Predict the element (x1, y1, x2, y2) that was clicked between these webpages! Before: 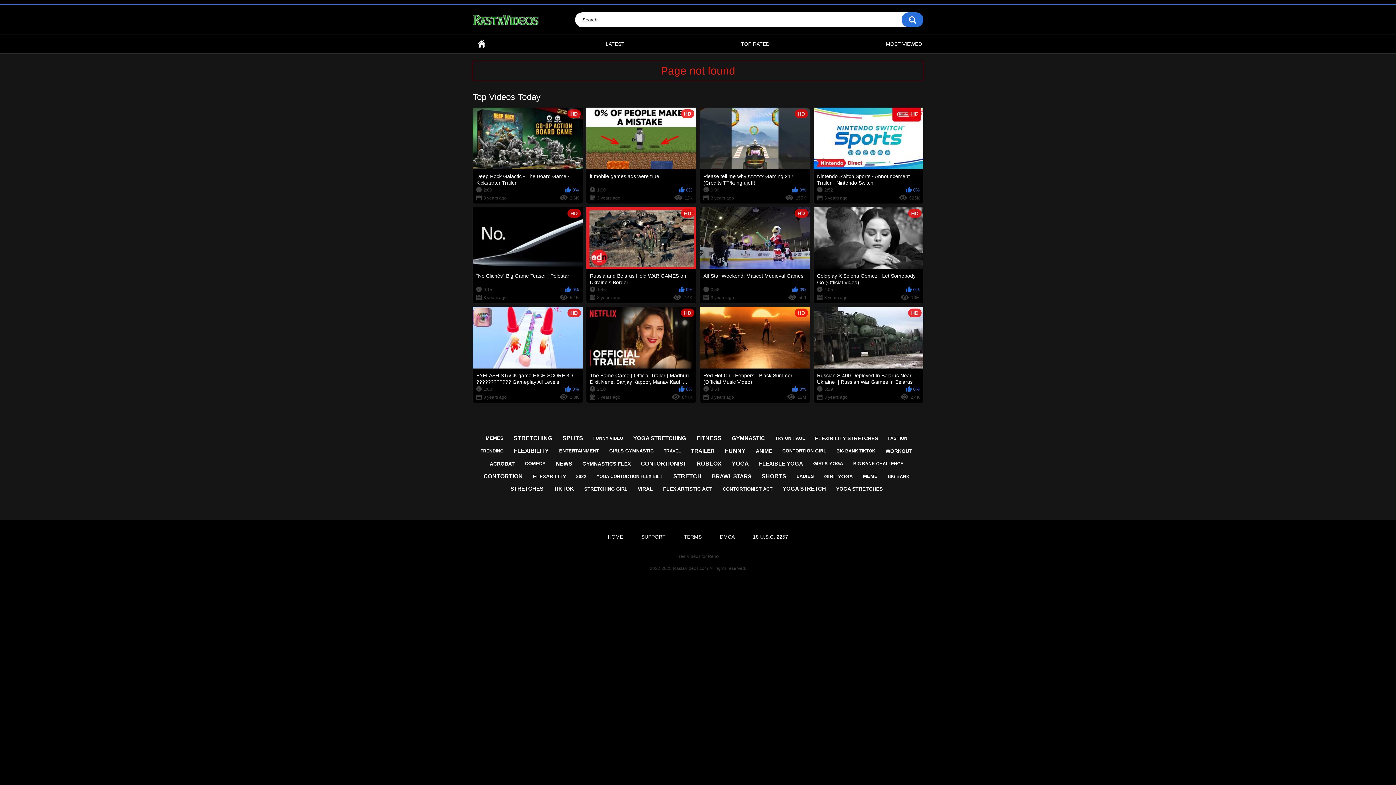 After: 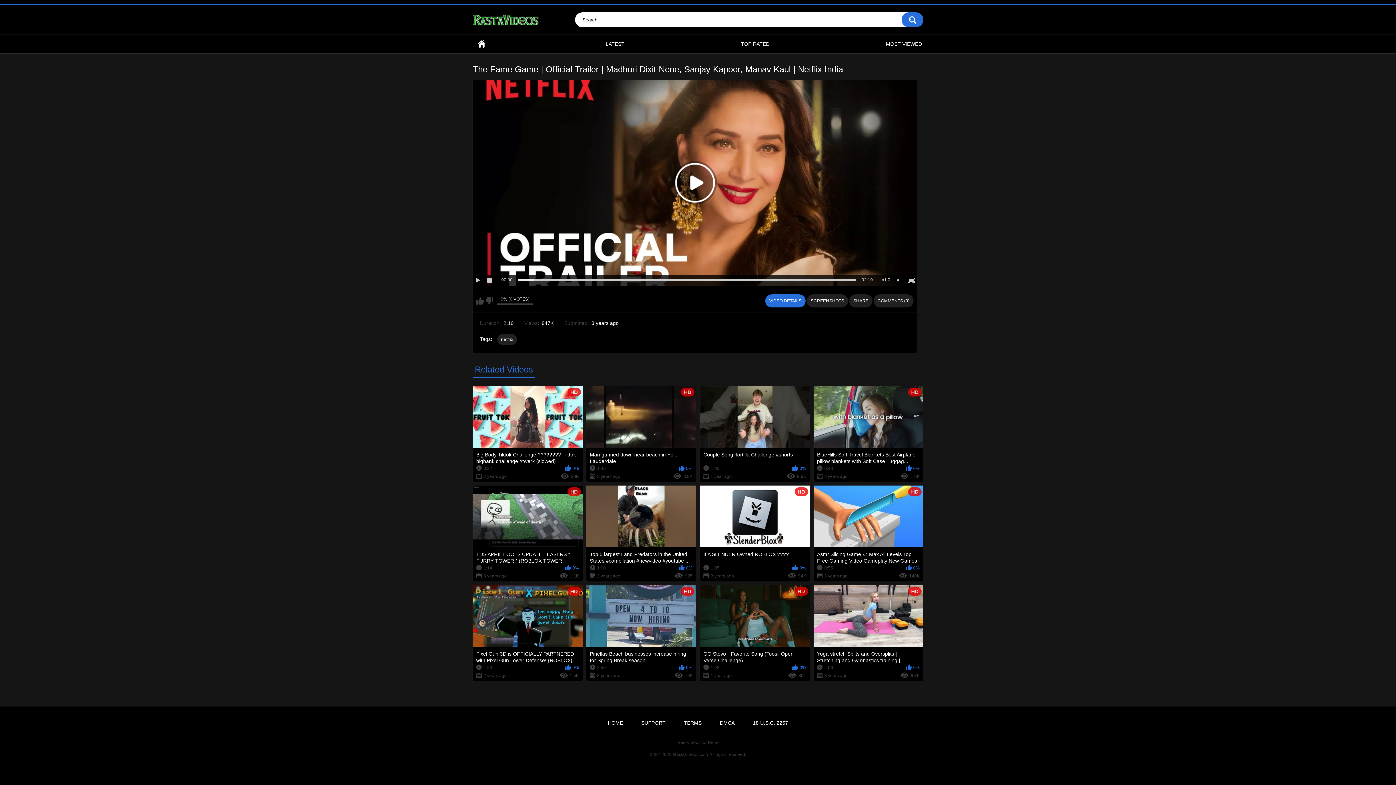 Action: label: HD
The Fame Game | Official Trailer | Madhuri Dixit Nene, Sanjay Kapoor, Manav Kaul |...
2:10
0%
3 years ago
847K bbox: (586, 307, 696, 403)